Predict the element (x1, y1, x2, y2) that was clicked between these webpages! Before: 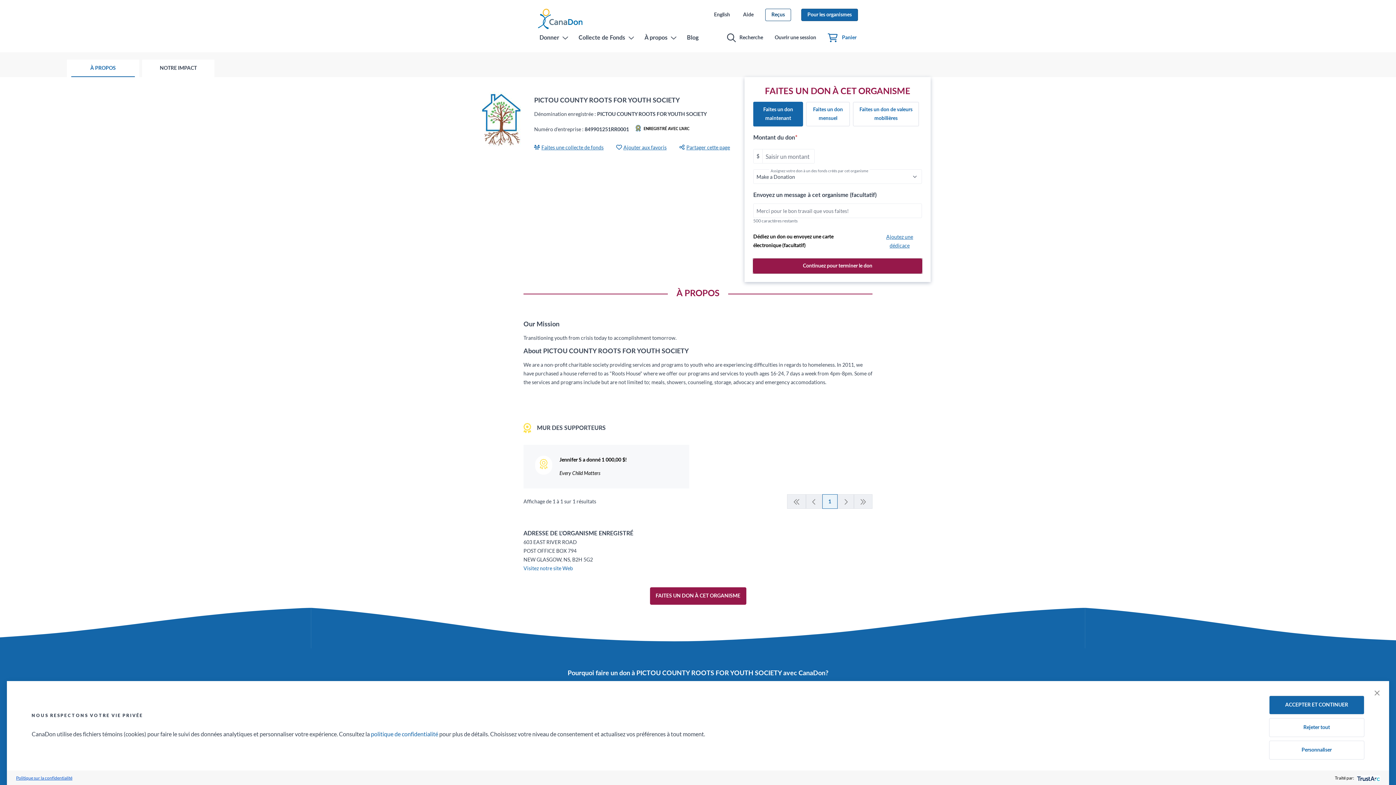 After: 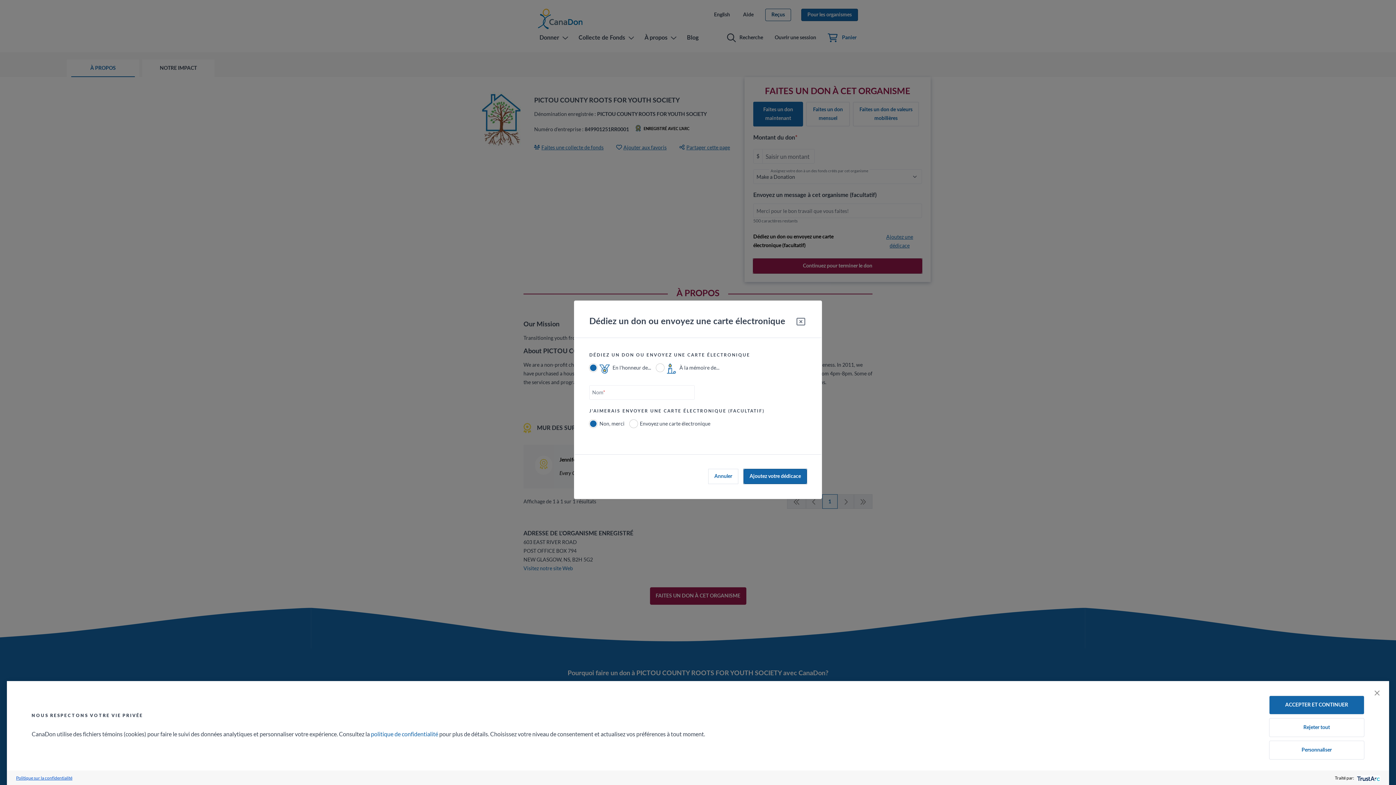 Action: label: Ajoutez une dédicace bbox: (877, 232, 922, 250)